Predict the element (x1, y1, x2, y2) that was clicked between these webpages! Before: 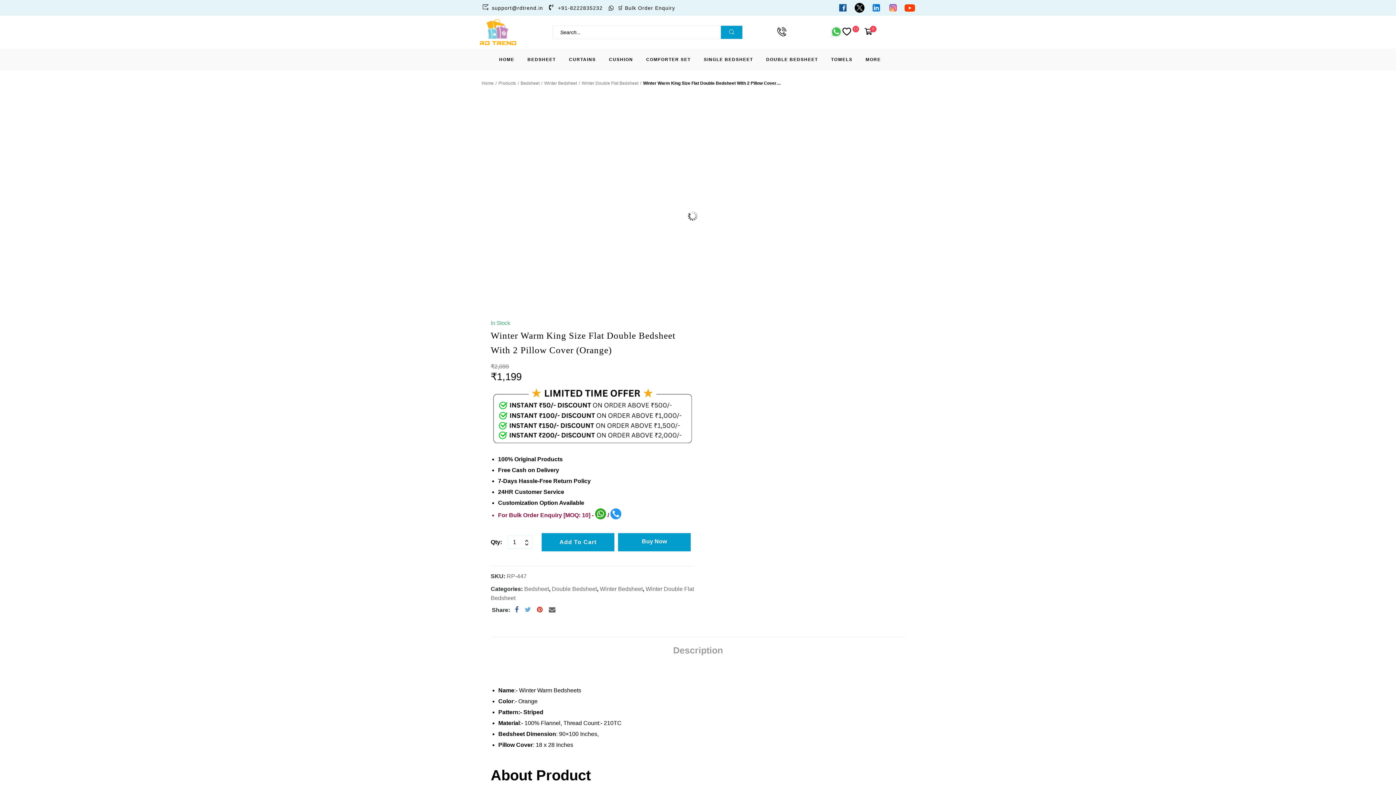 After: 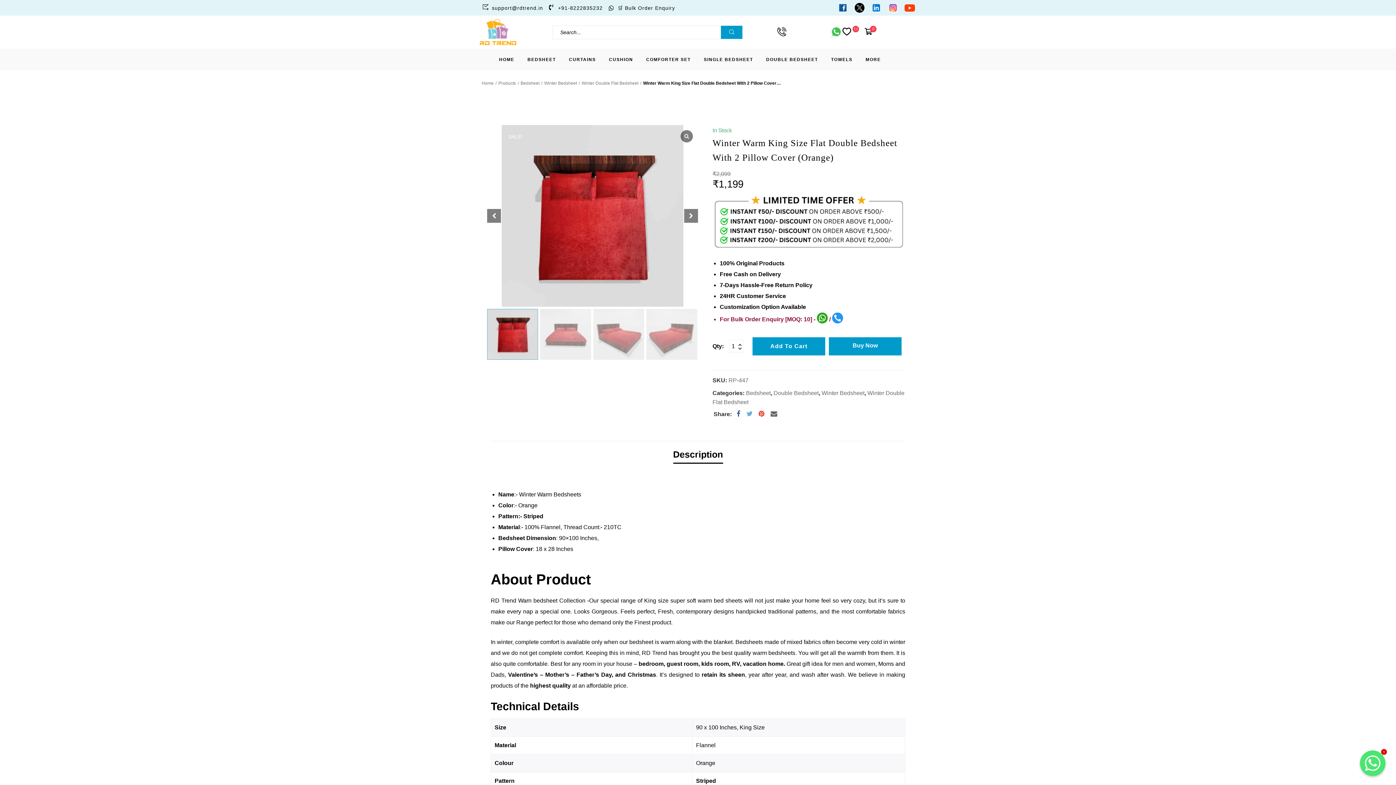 Action: label: MORE bbox: (859, 52, 887, 66)